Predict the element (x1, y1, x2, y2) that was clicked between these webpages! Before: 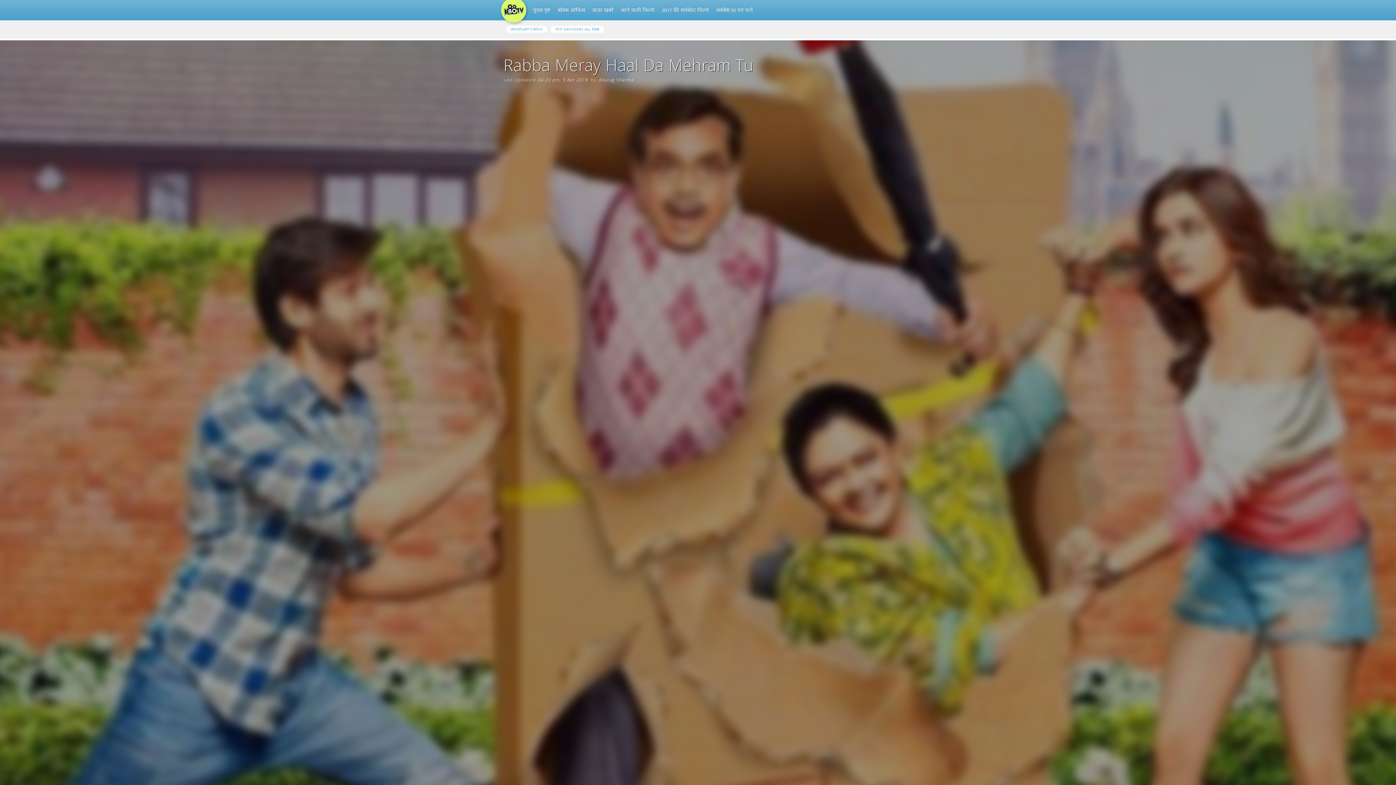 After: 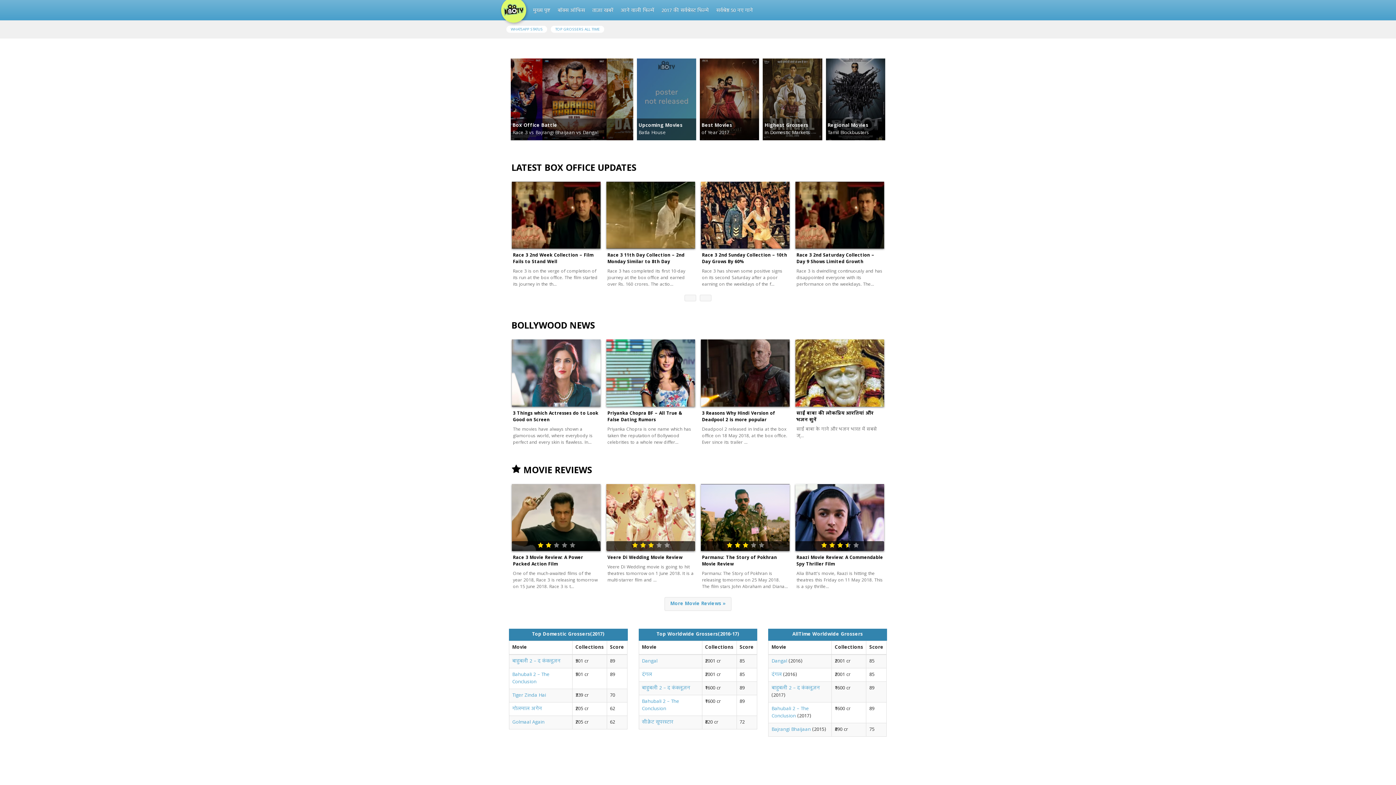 Action: bbox: (503, 6, 524, 14)